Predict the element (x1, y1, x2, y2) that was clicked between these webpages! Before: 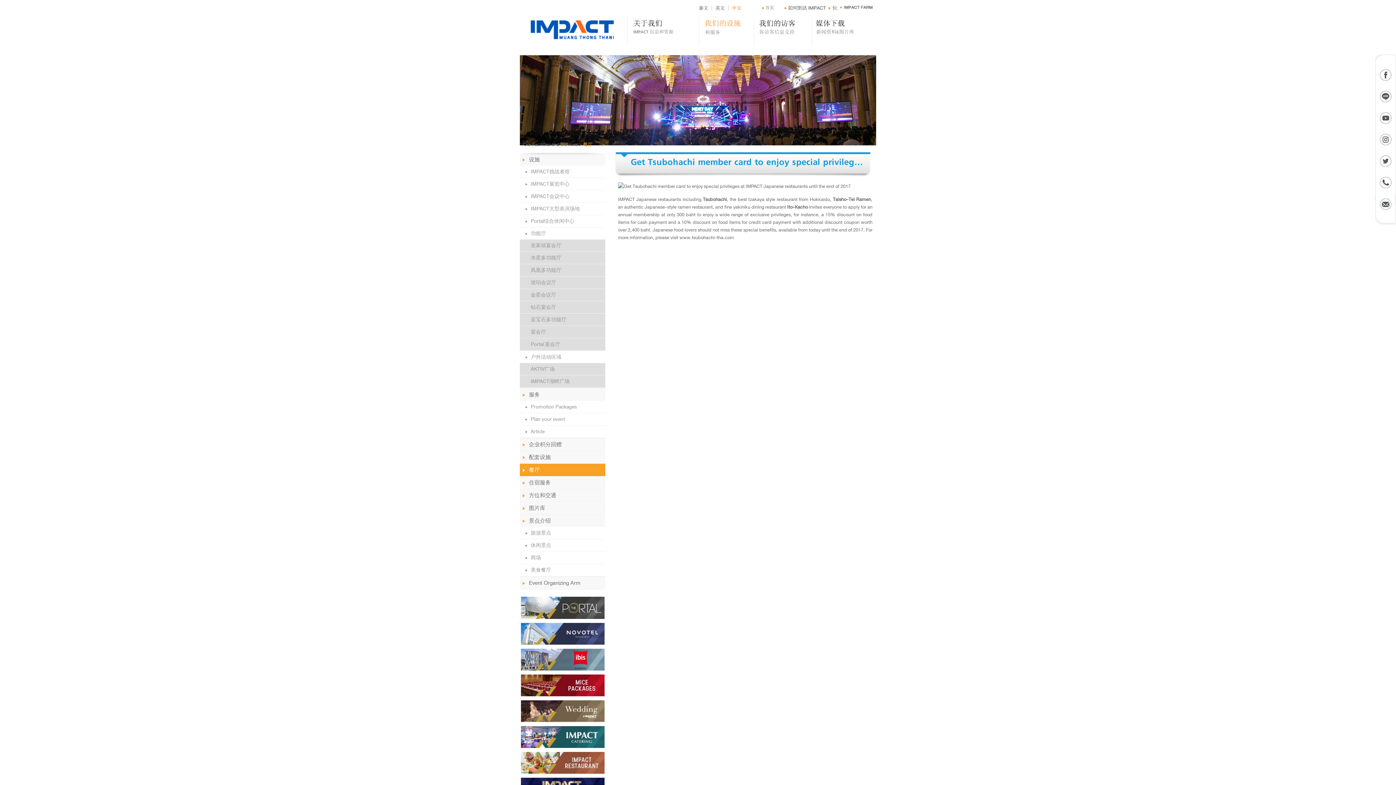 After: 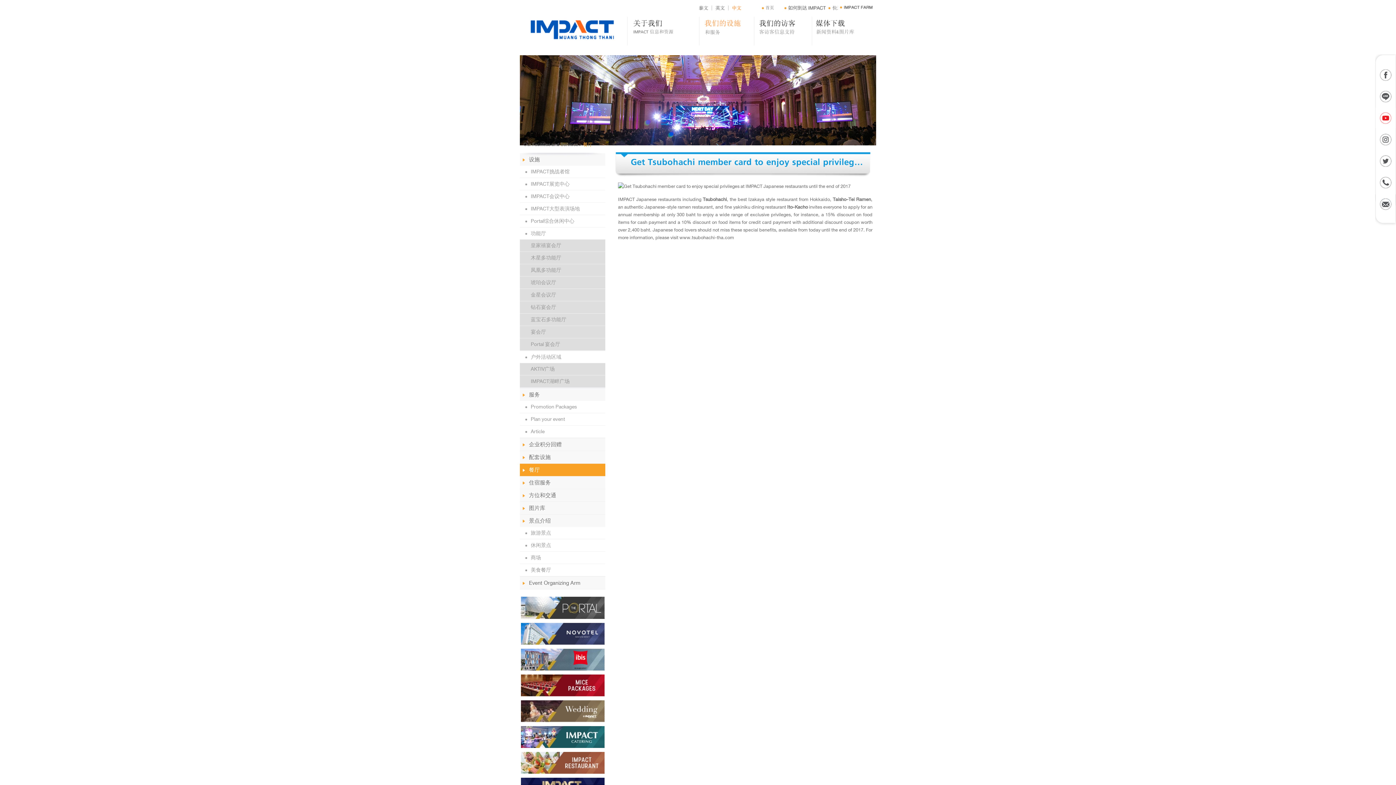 Action: bbox: (1375, 122, 1396, 130)